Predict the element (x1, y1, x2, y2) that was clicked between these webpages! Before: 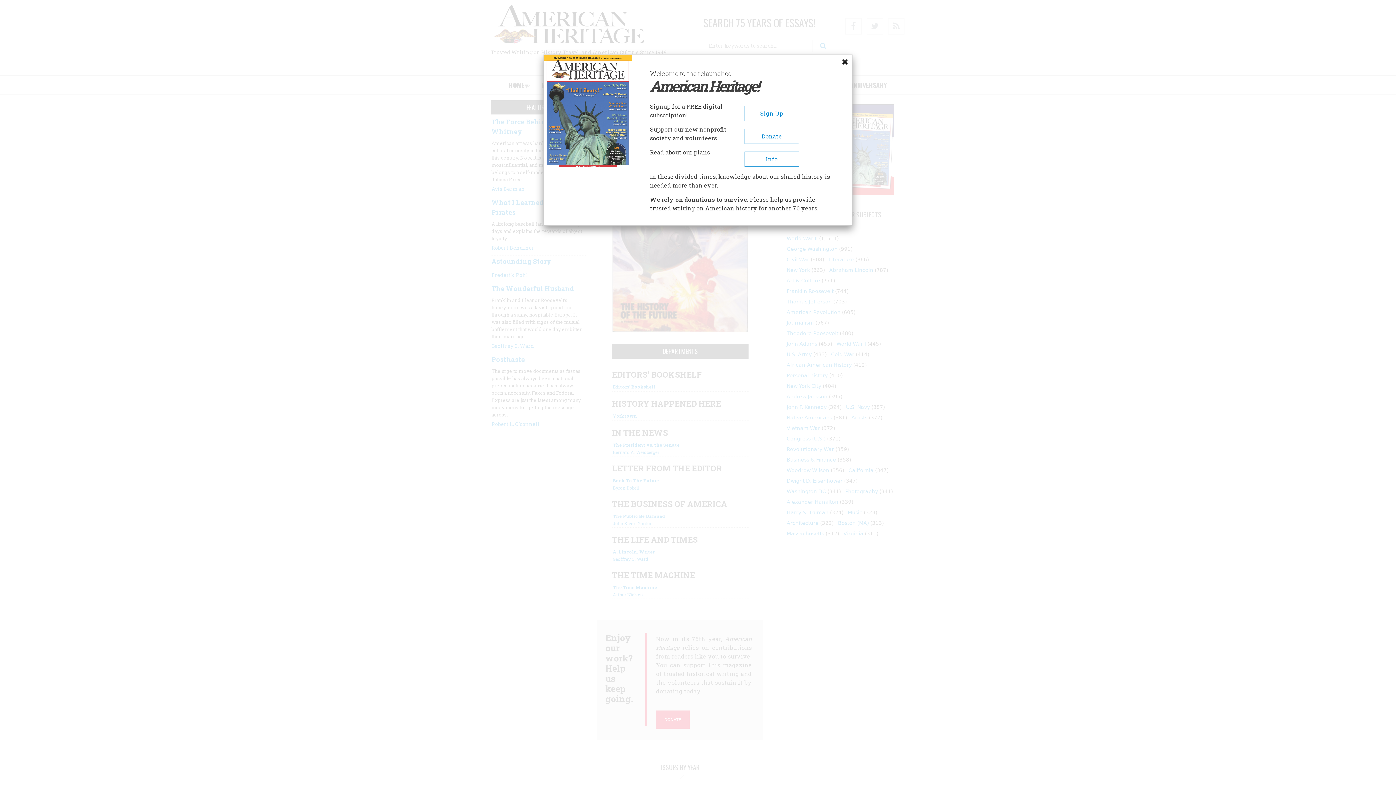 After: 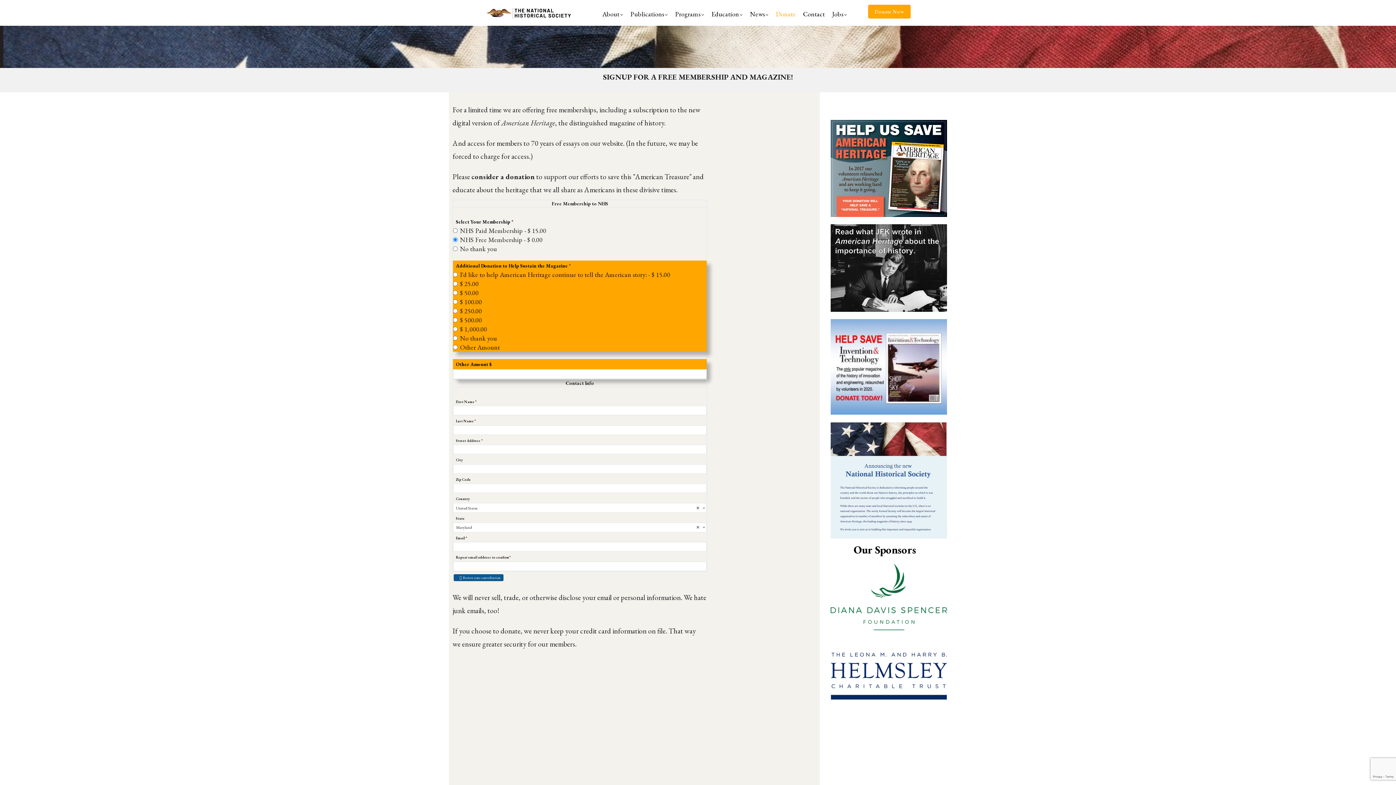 Action: label: Sign Up bbox: (744, 105, 799, 121)